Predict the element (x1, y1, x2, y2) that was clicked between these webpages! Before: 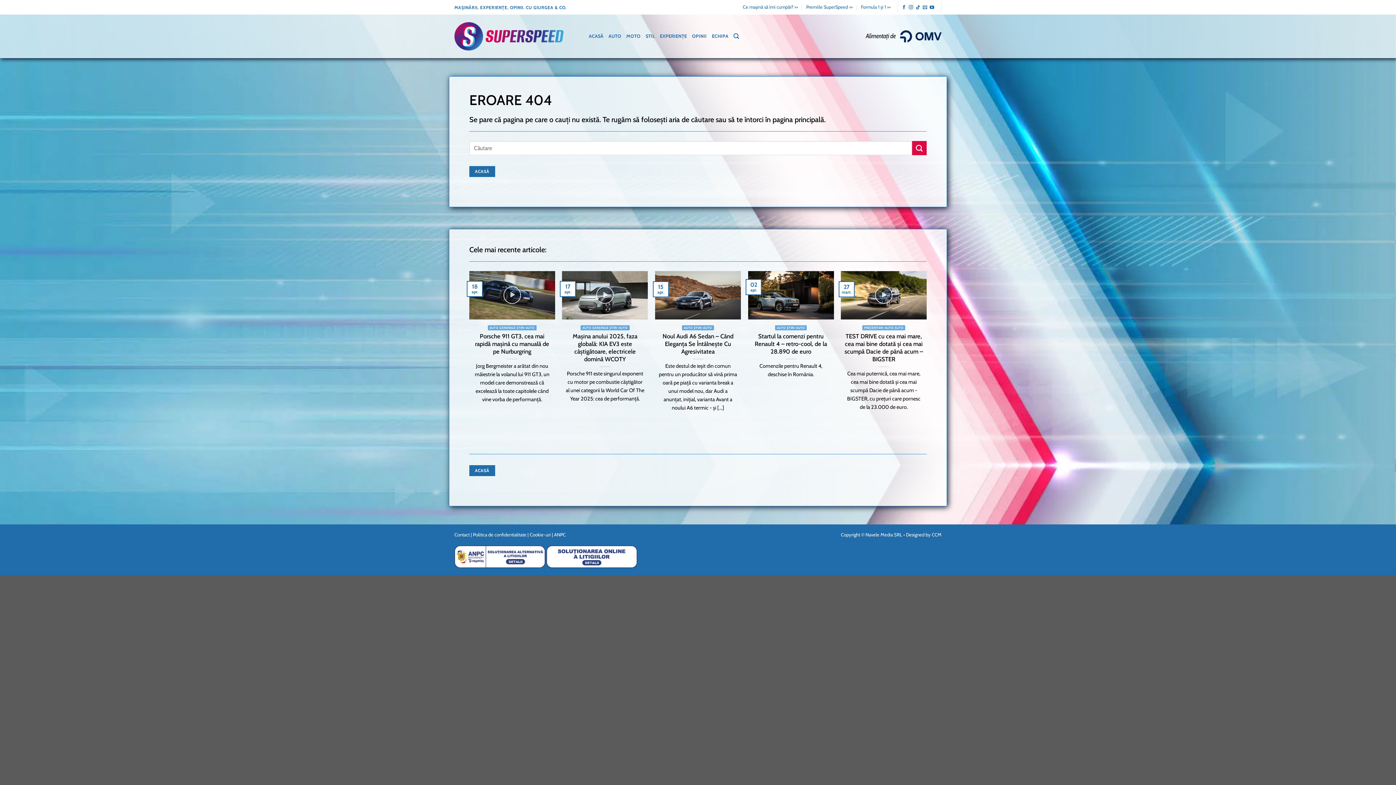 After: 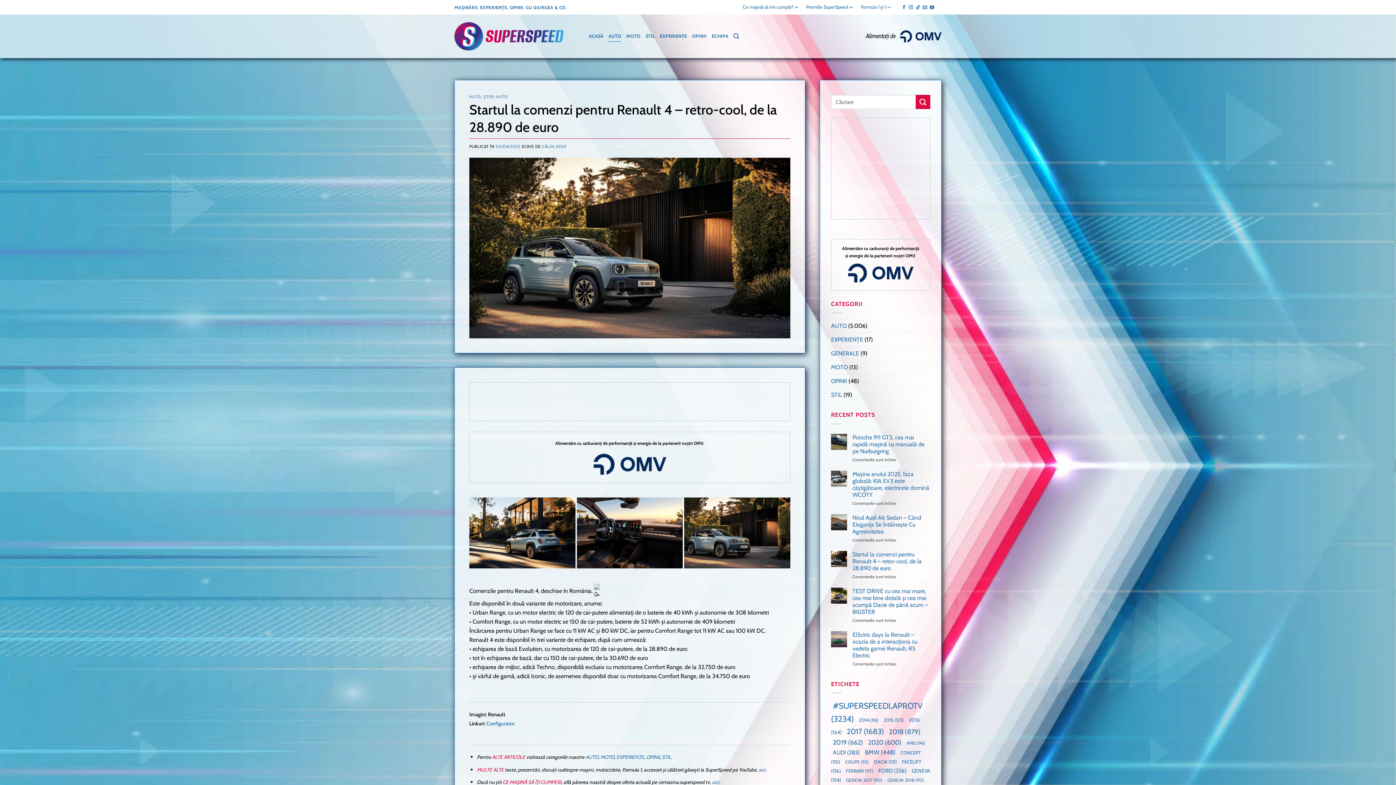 Action: bbox: (751, 332, 830, 355) label: Startul la comenzi pentru Renault 4 – retro-cool, de la 28.890 de euro